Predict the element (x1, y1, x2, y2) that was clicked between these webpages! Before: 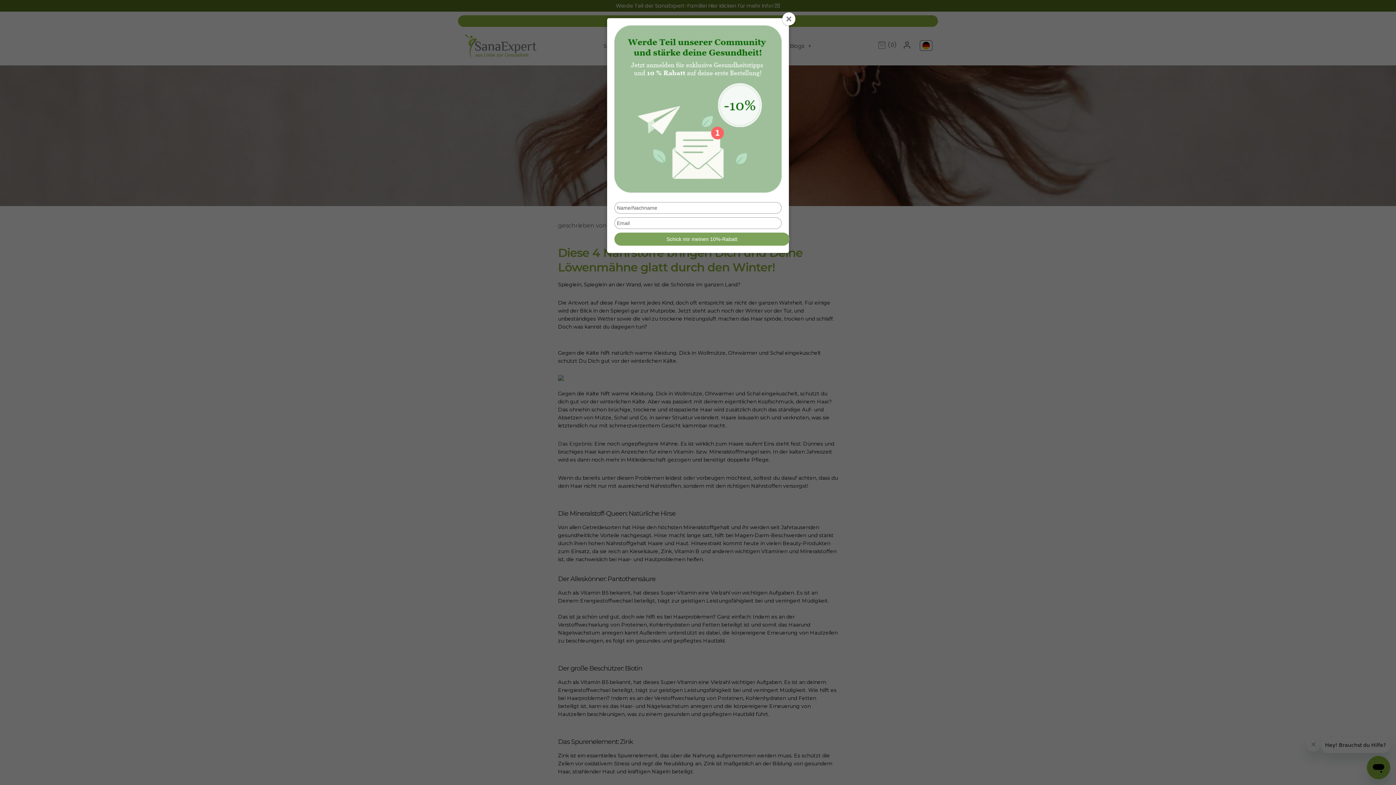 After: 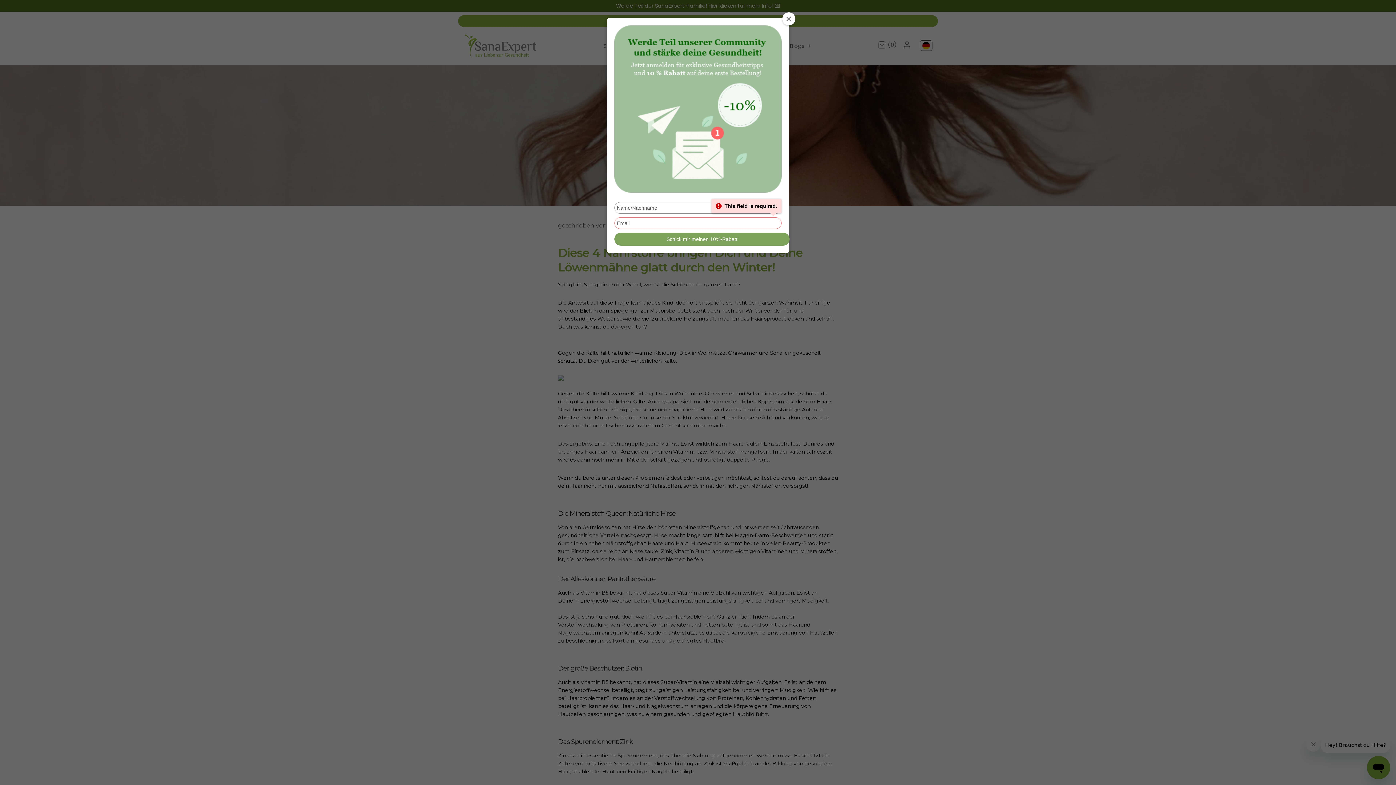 Action: bbox: (614, 232, 789, 245) label: Schick mir meinen 10%-Rabatt